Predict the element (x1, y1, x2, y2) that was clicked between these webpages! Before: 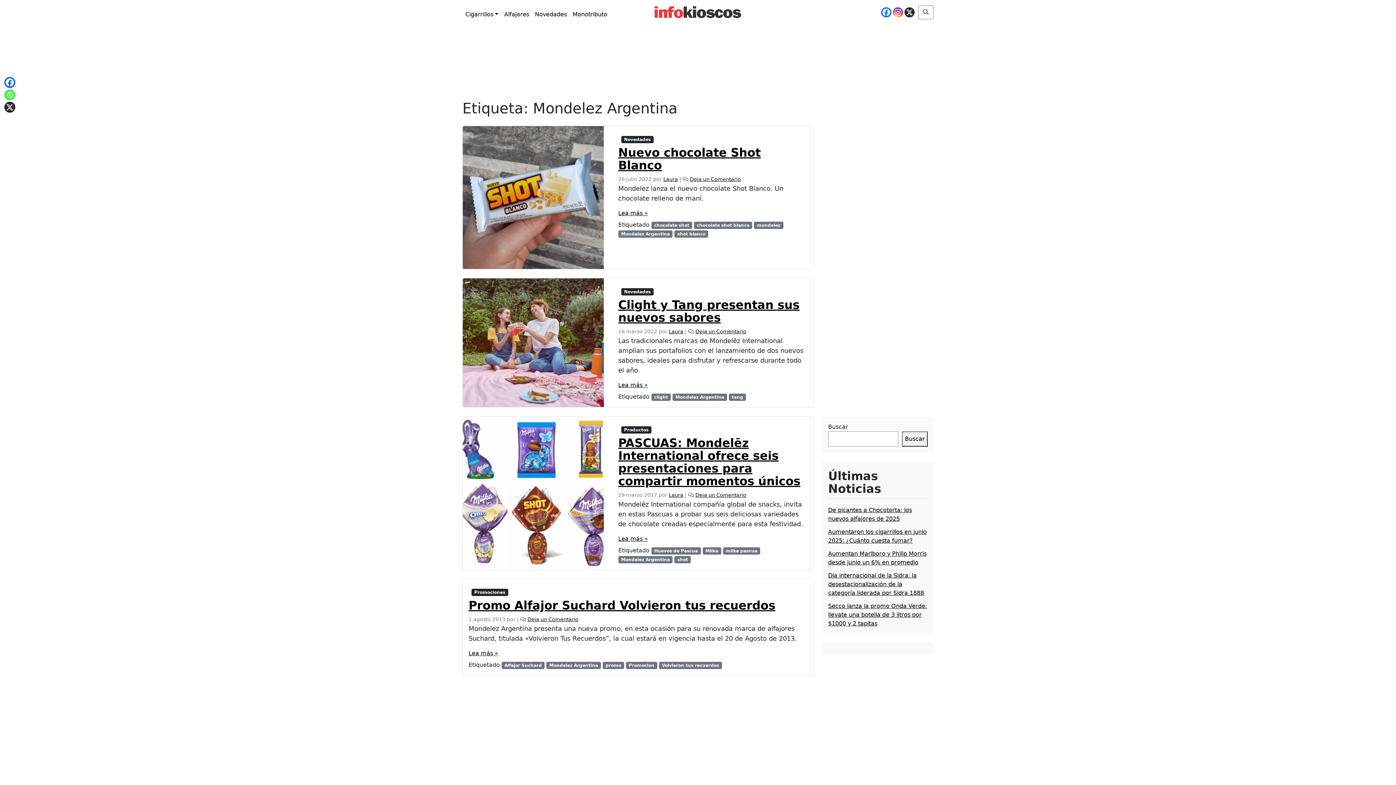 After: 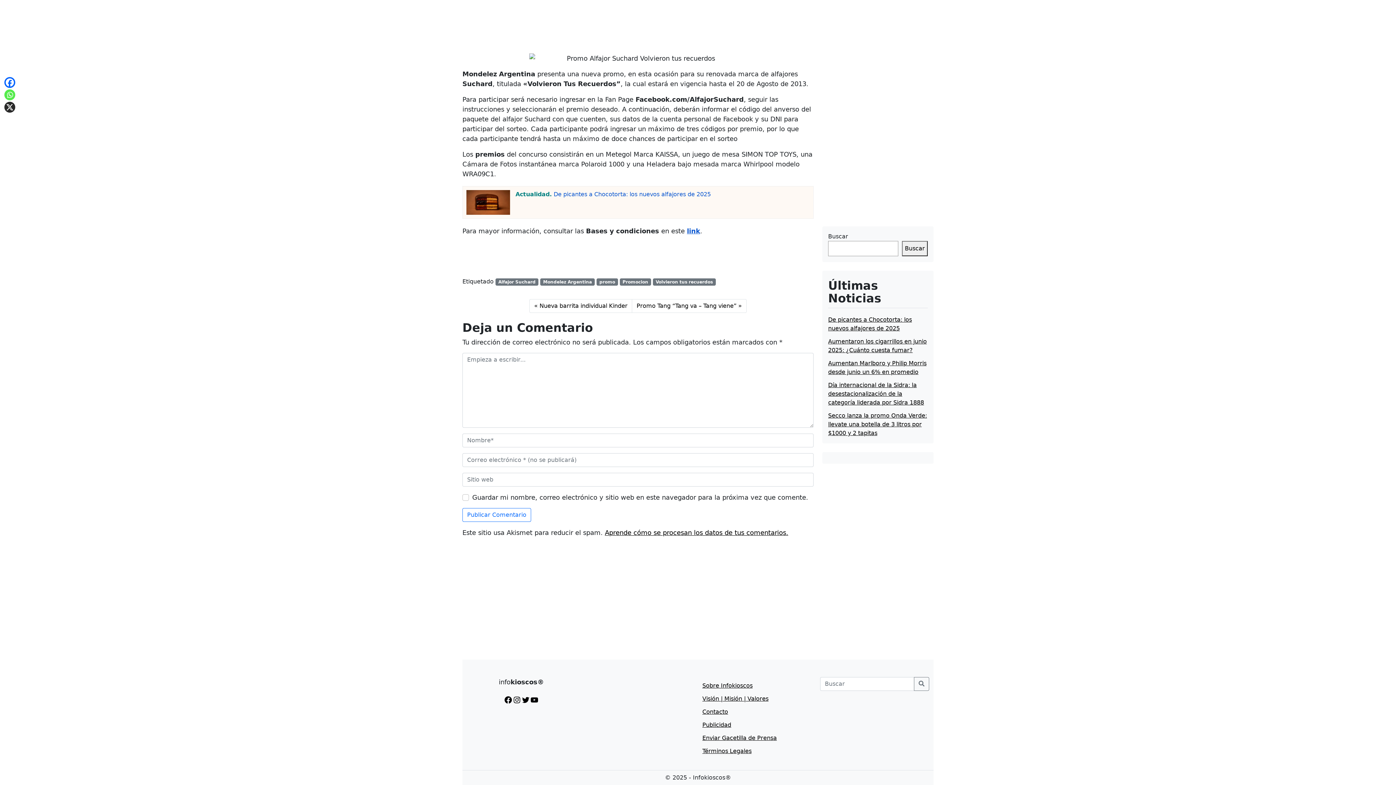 Action: bbox: (527, 616, 578, 622) label: Deja un Comentario